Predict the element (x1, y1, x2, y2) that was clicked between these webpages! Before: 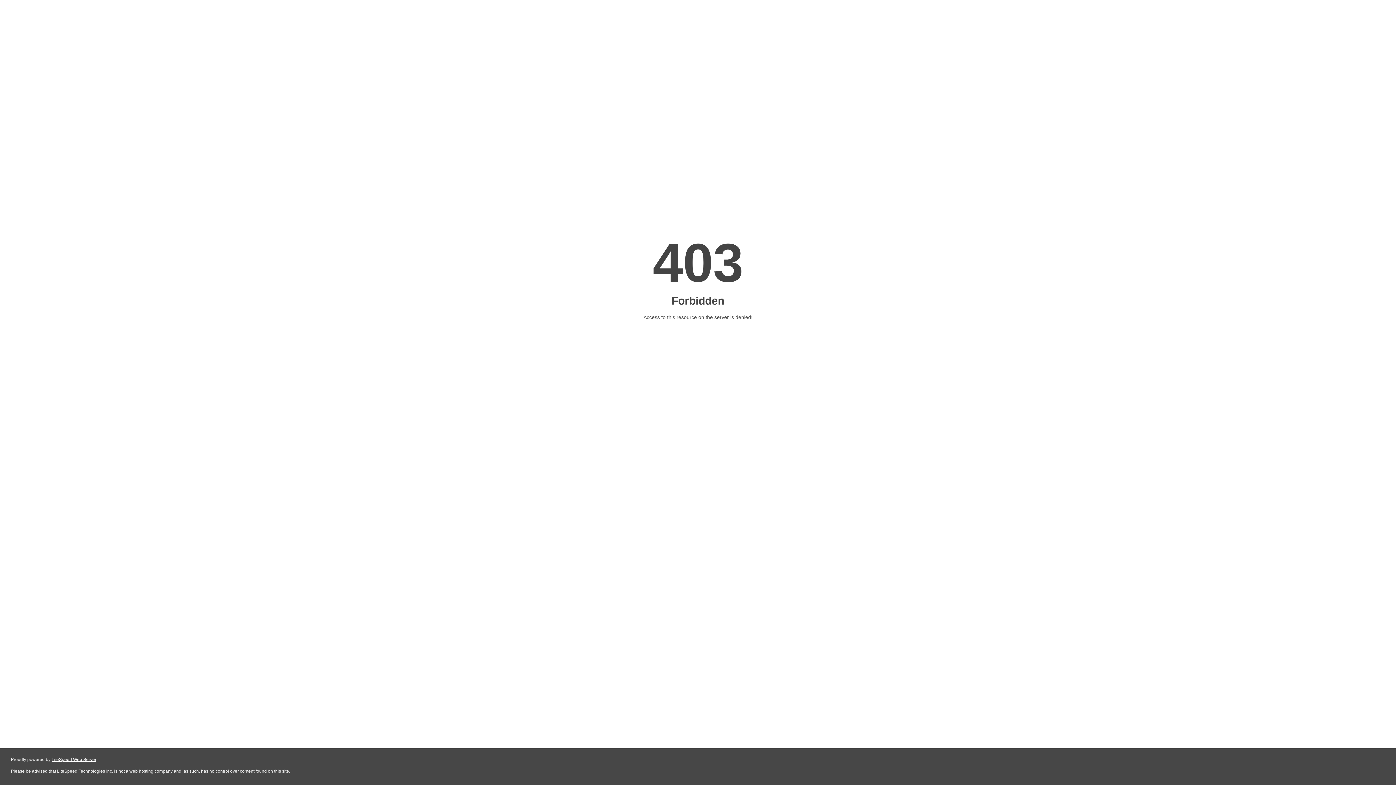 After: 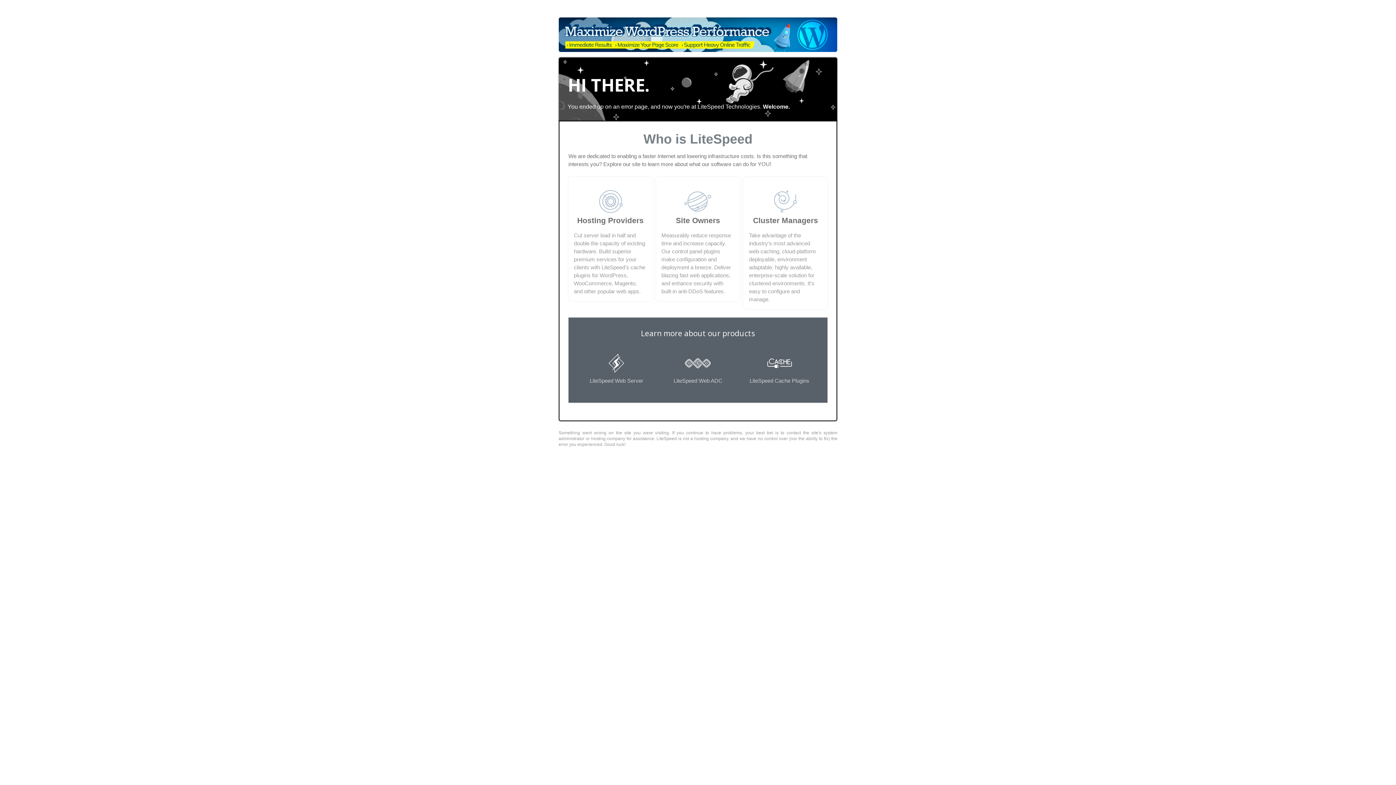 Action: bbox: (51, 757, 96, 762) label: LiteSpeed Web Server